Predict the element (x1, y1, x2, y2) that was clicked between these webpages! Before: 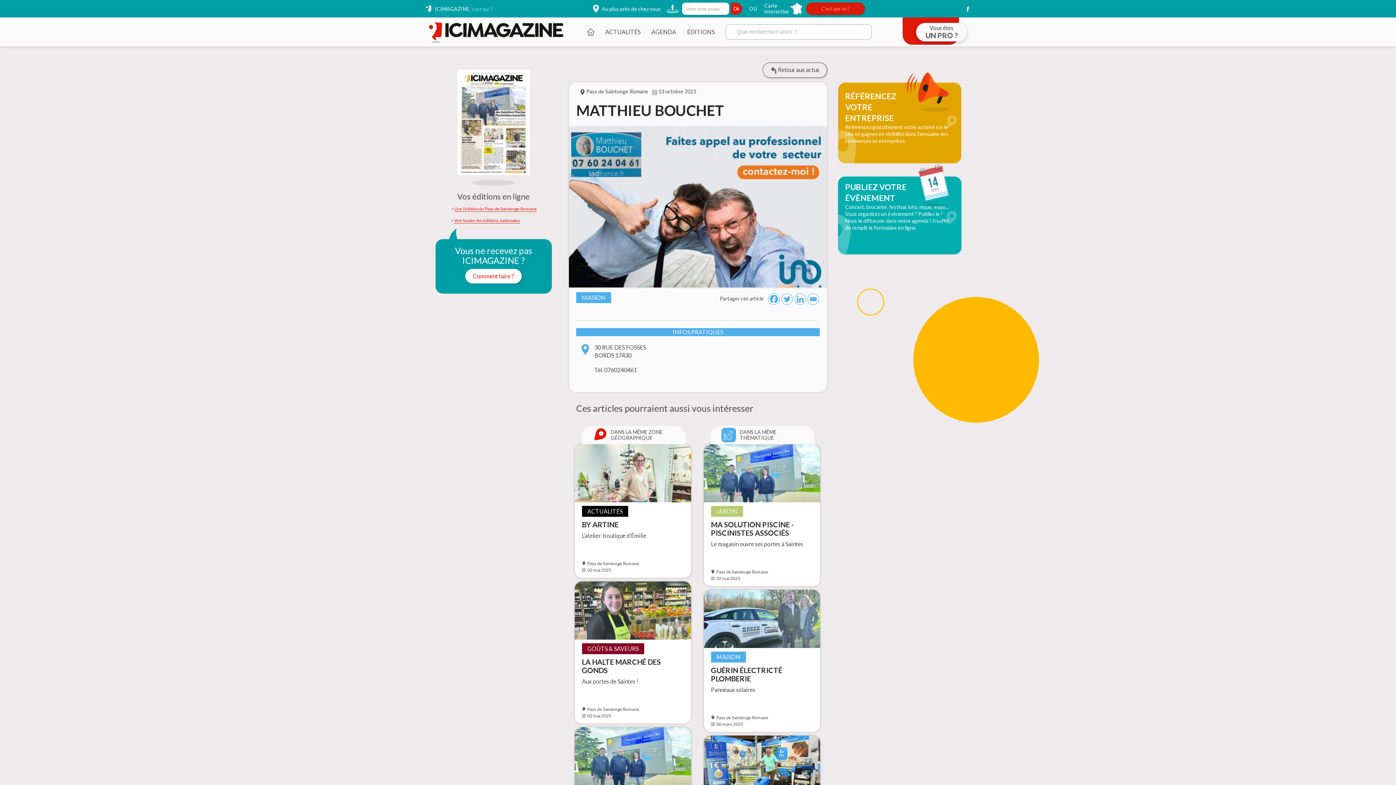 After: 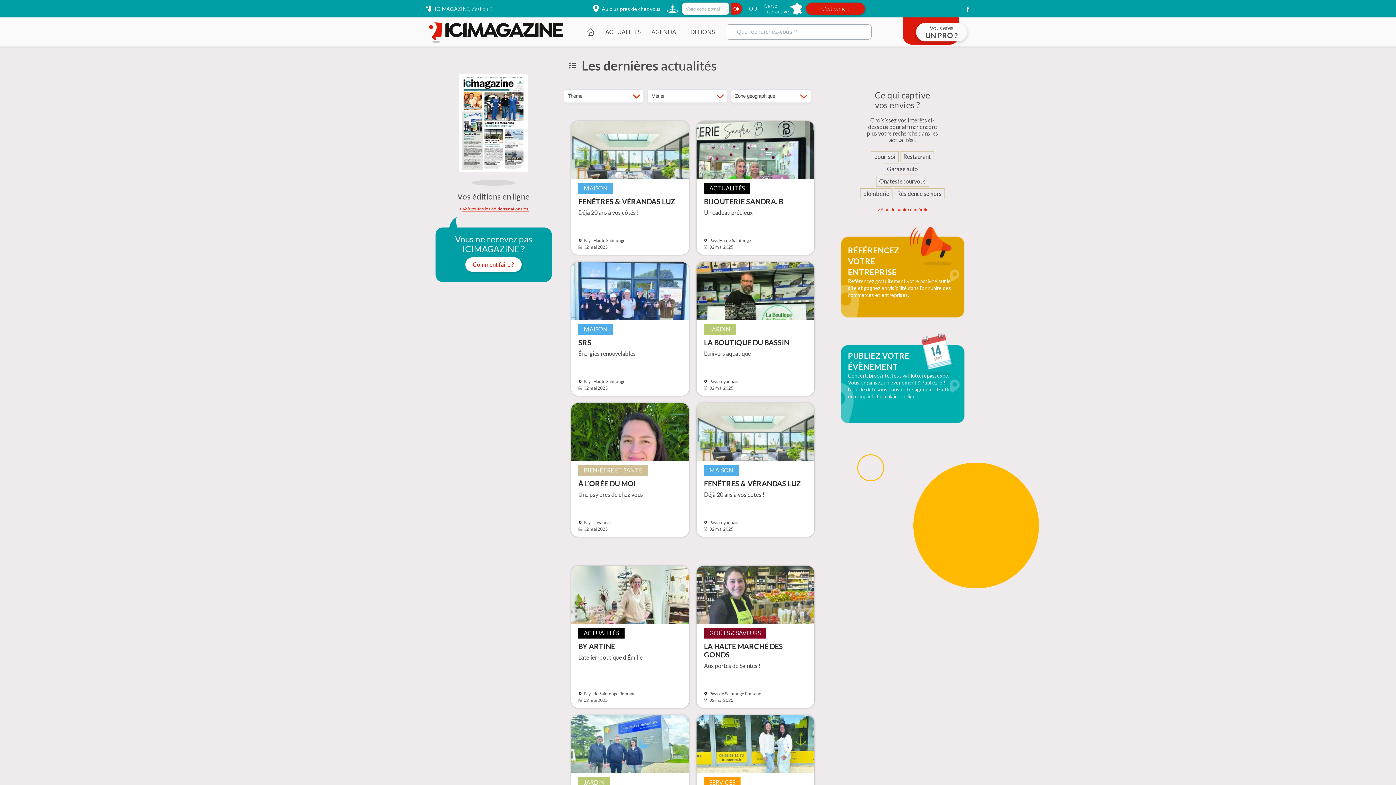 Action: bbox: (605, 27, 640, 36) label: ACTUALITÉS